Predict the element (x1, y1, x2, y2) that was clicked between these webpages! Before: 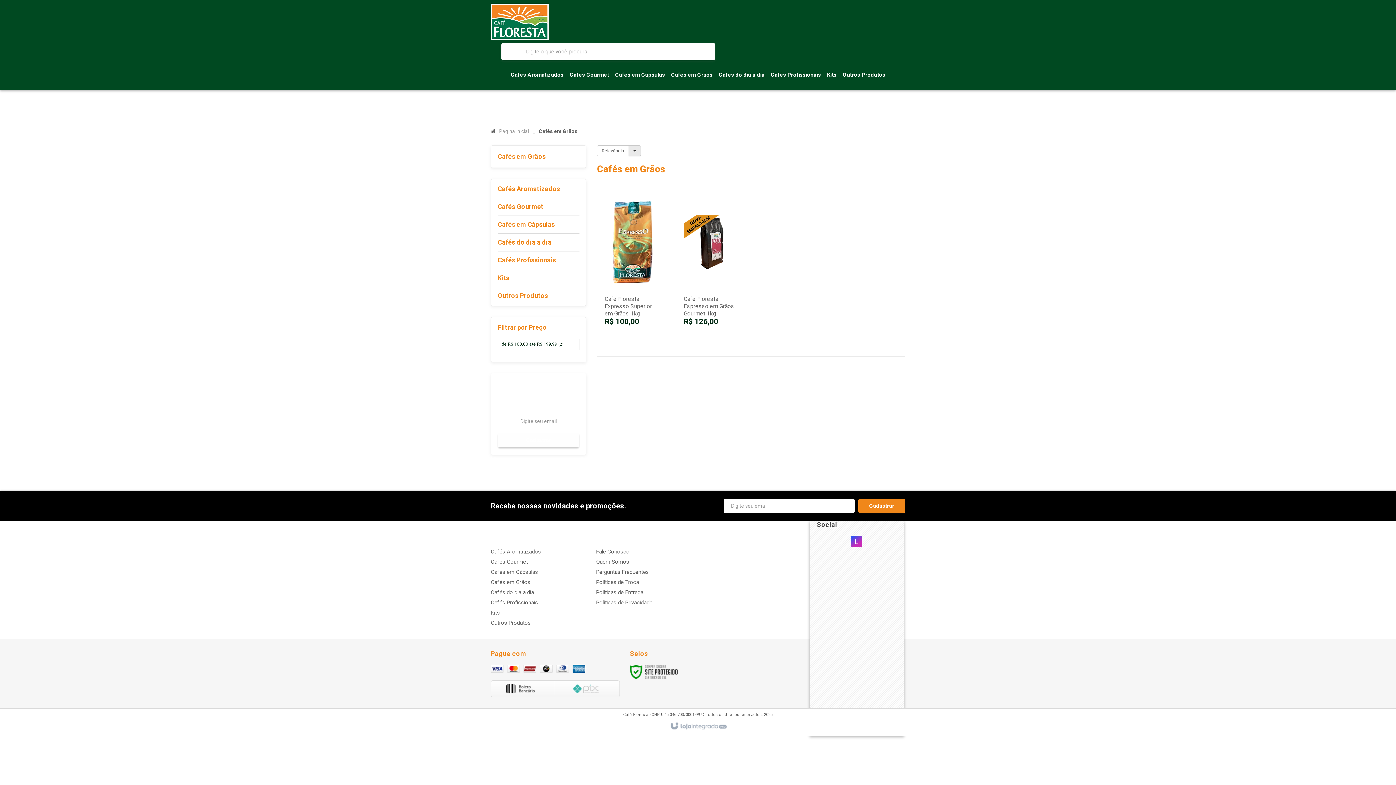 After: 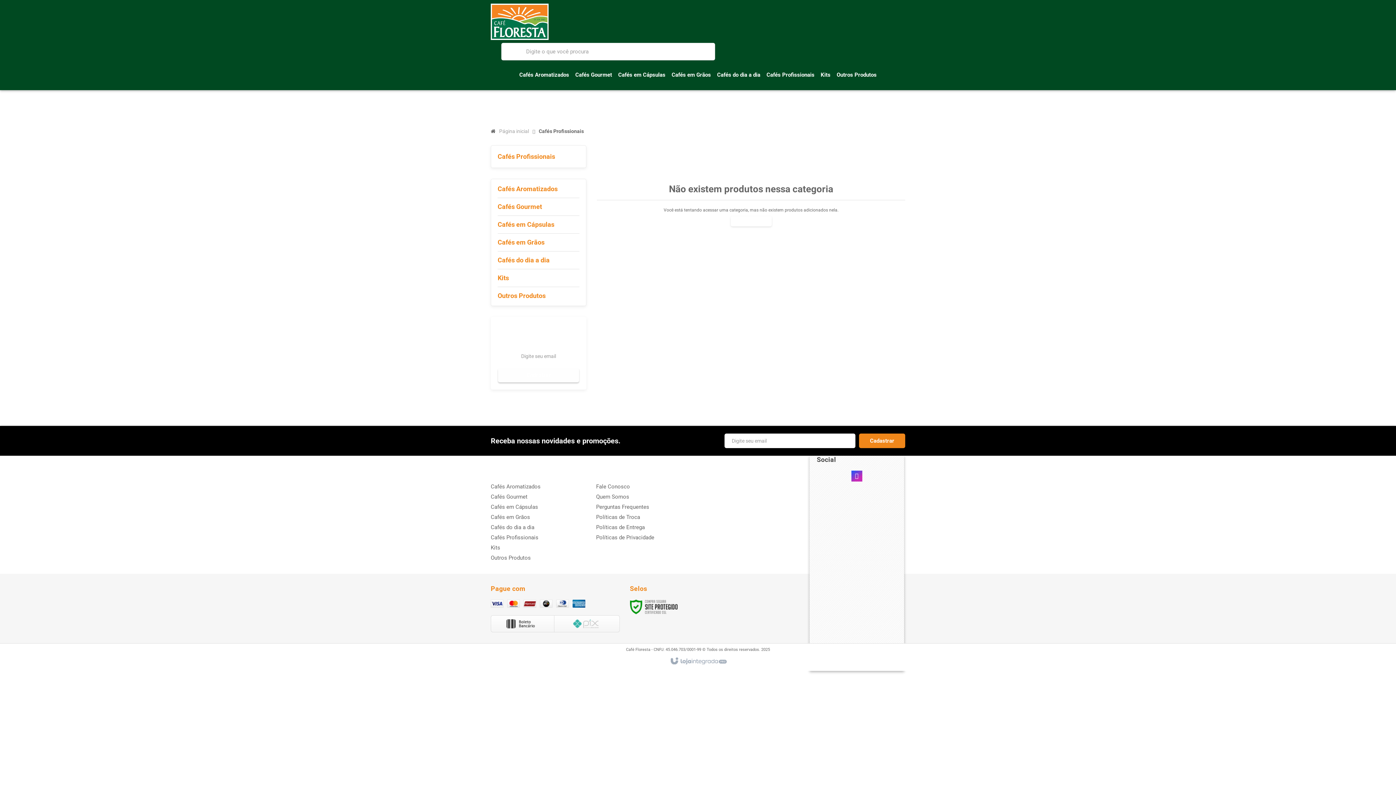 Action: label: Cafés Profissionais bbox: (497, 254, 579, 269)